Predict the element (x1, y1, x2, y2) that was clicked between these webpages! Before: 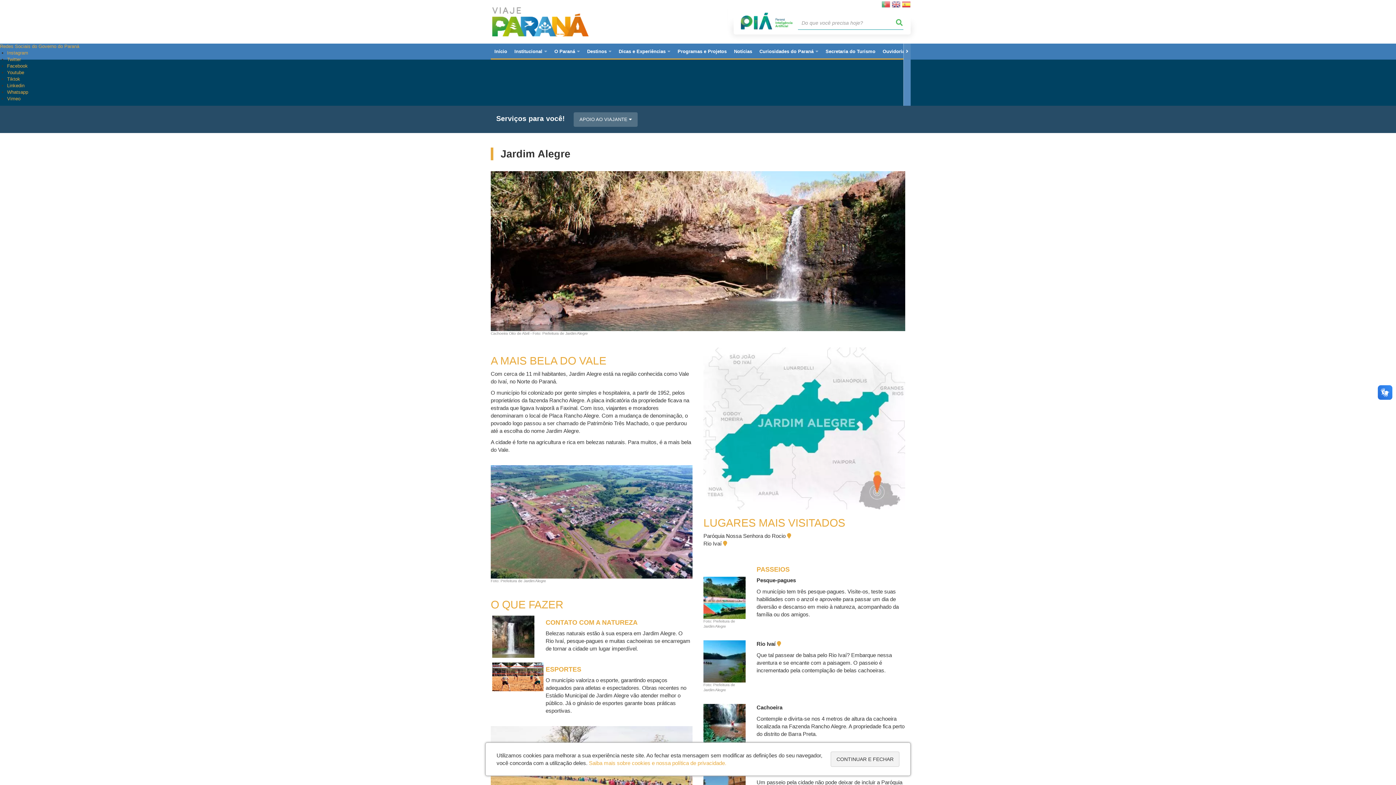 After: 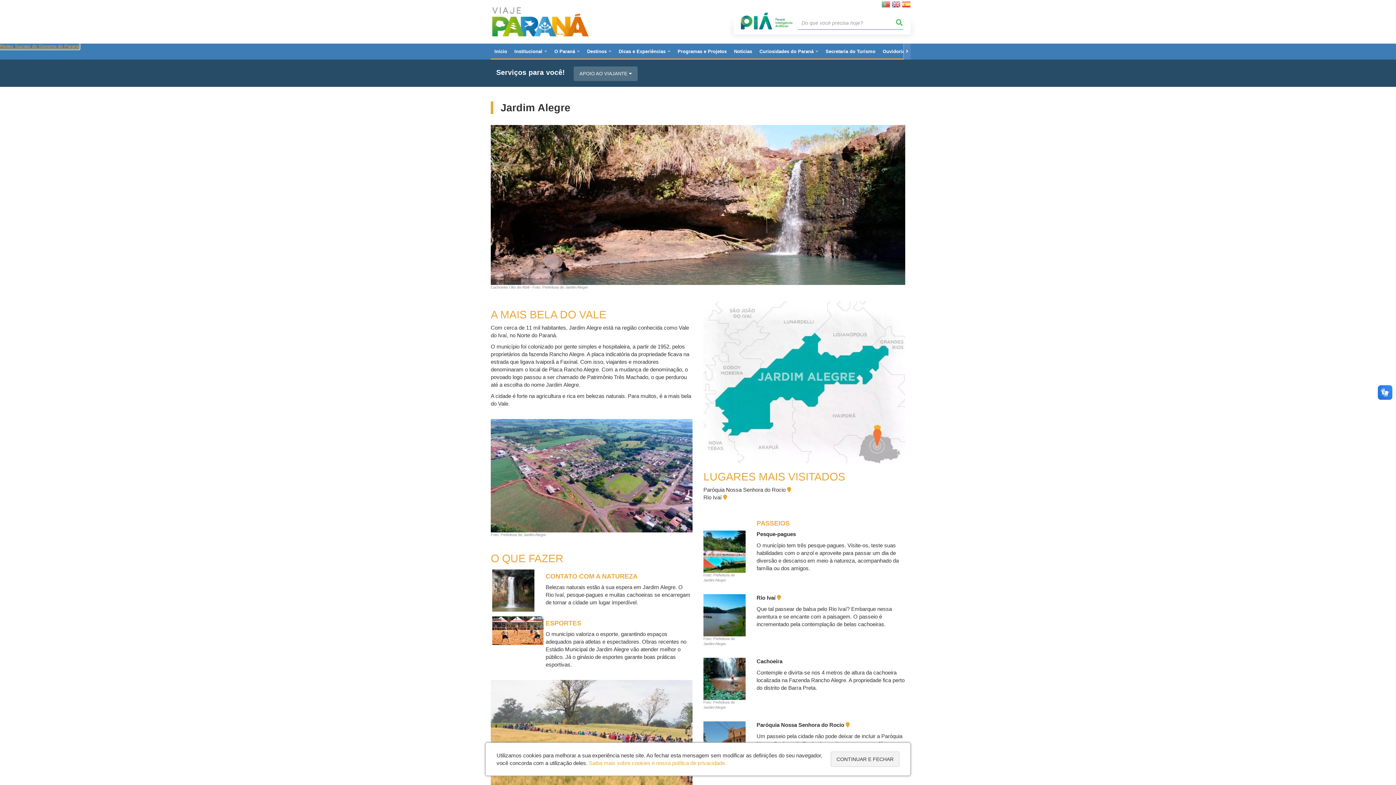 Action: bbox: (0, 43, 79, 48) label: Redes Sociais do Governo do Paraná